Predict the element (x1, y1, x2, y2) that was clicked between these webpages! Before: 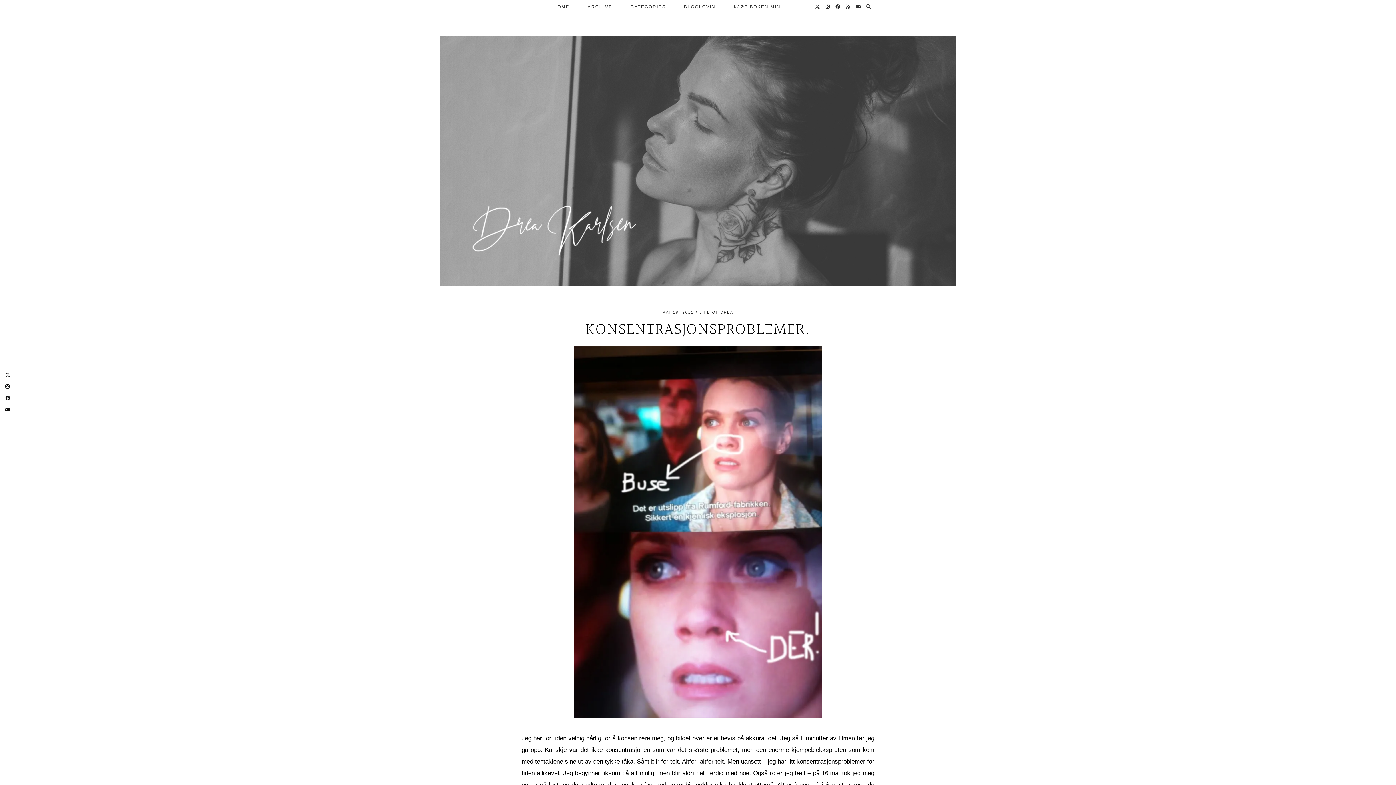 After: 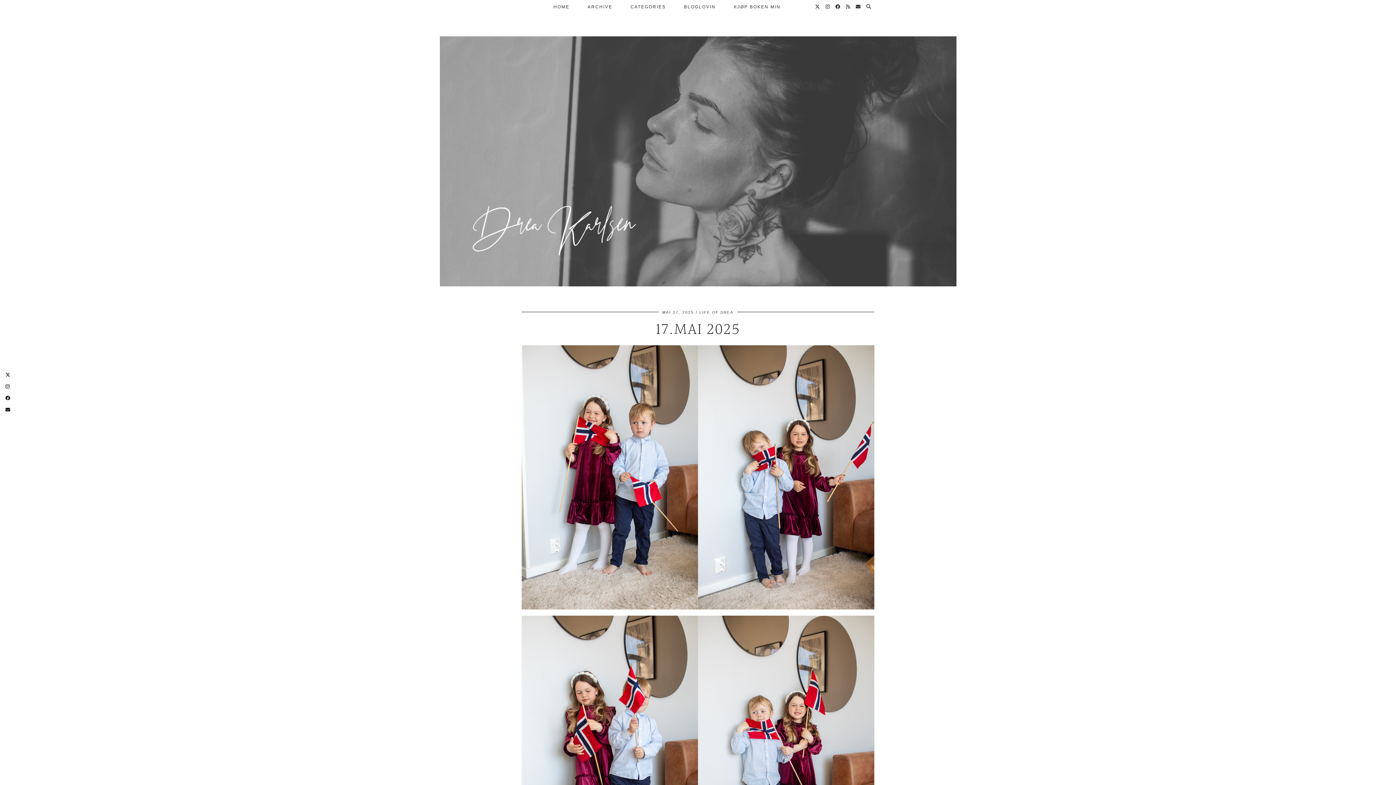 Action: bbox: (699, 310, 733, 314) label: LIFE OF DREA